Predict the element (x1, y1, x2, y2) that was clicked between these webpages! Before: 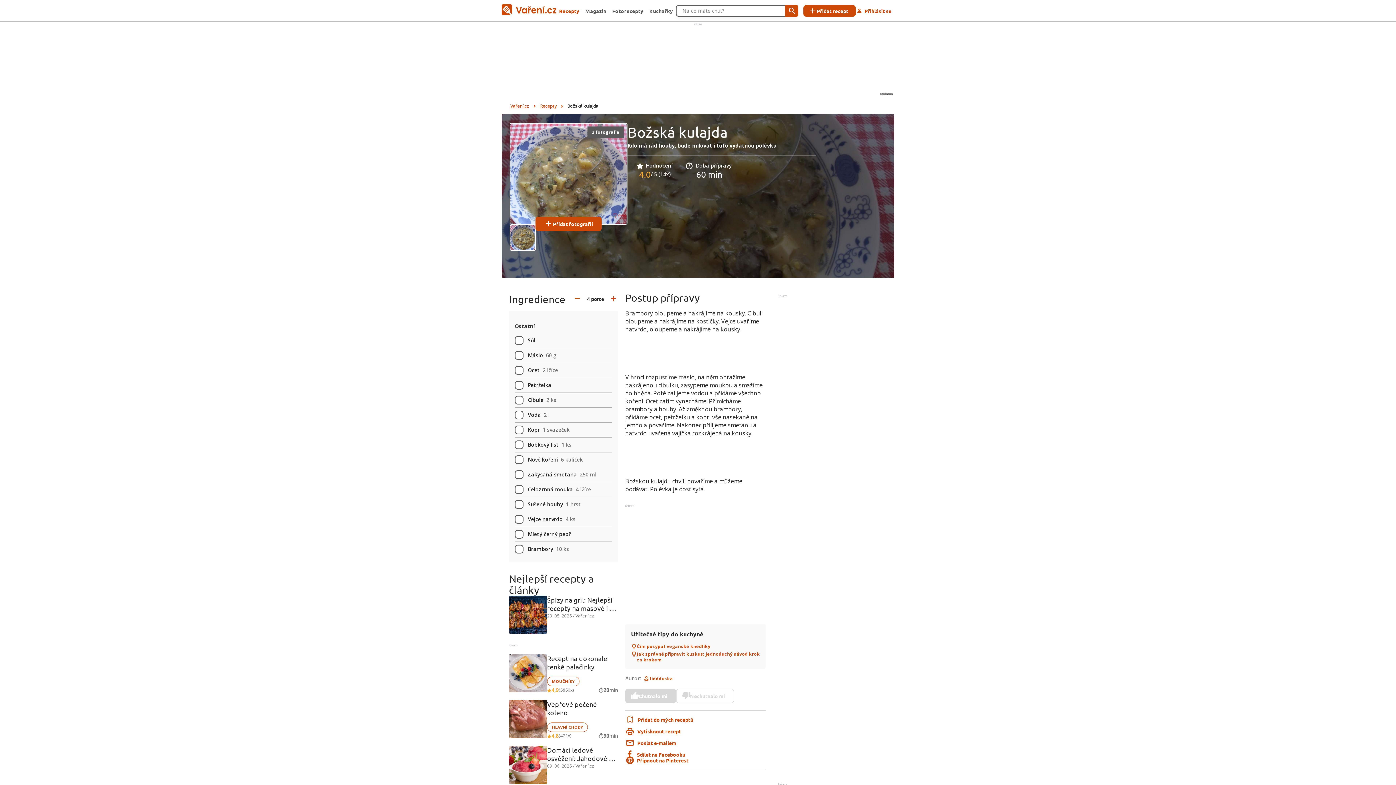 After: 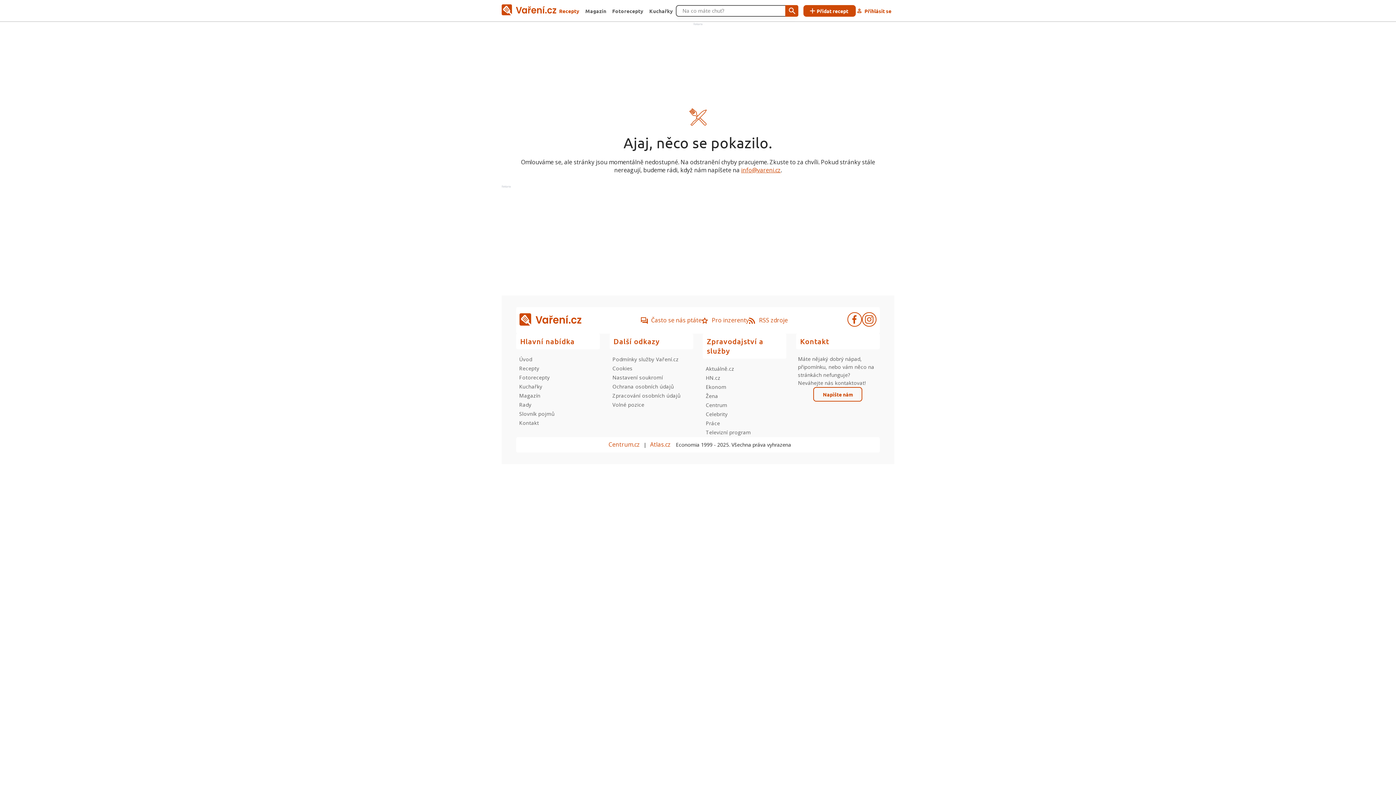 Action: bbox: (509, 654, 547, 694)